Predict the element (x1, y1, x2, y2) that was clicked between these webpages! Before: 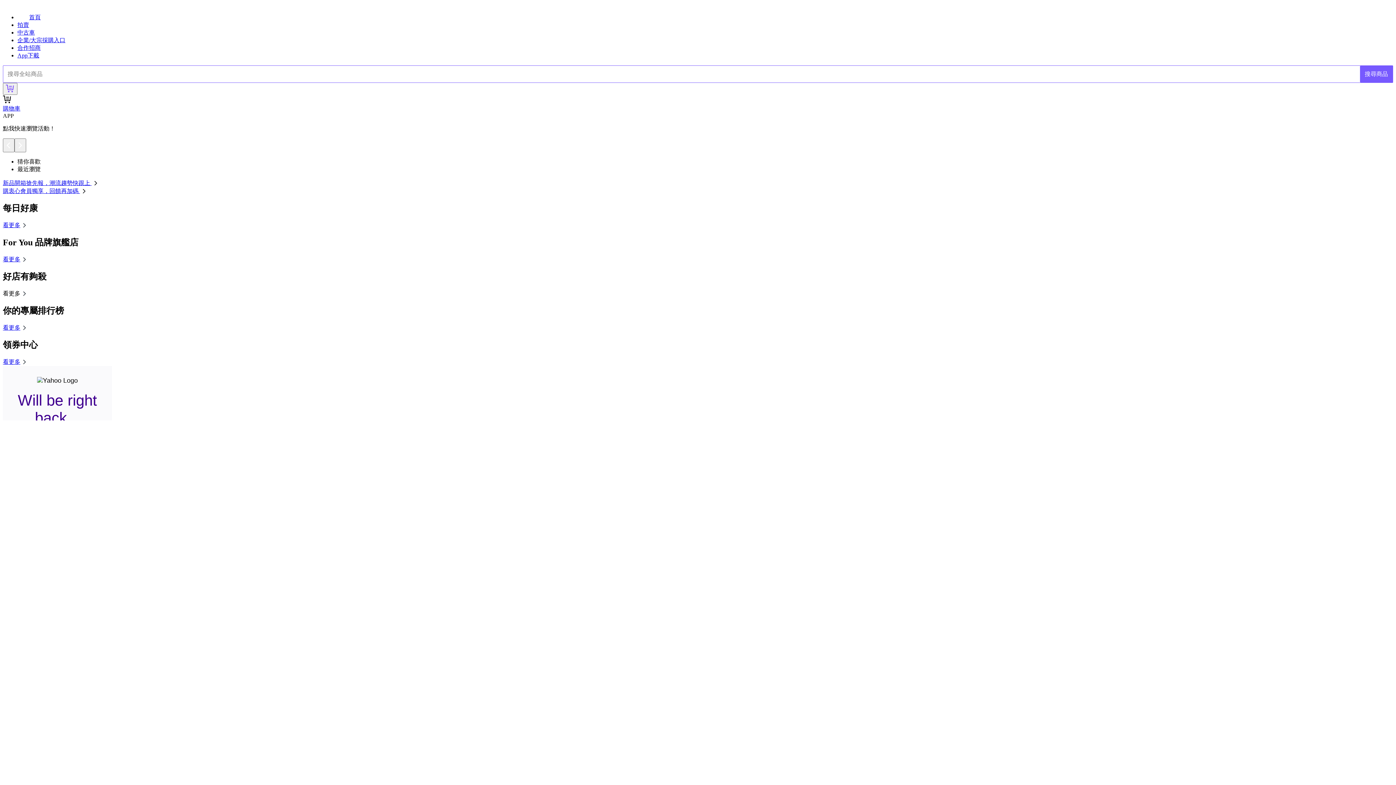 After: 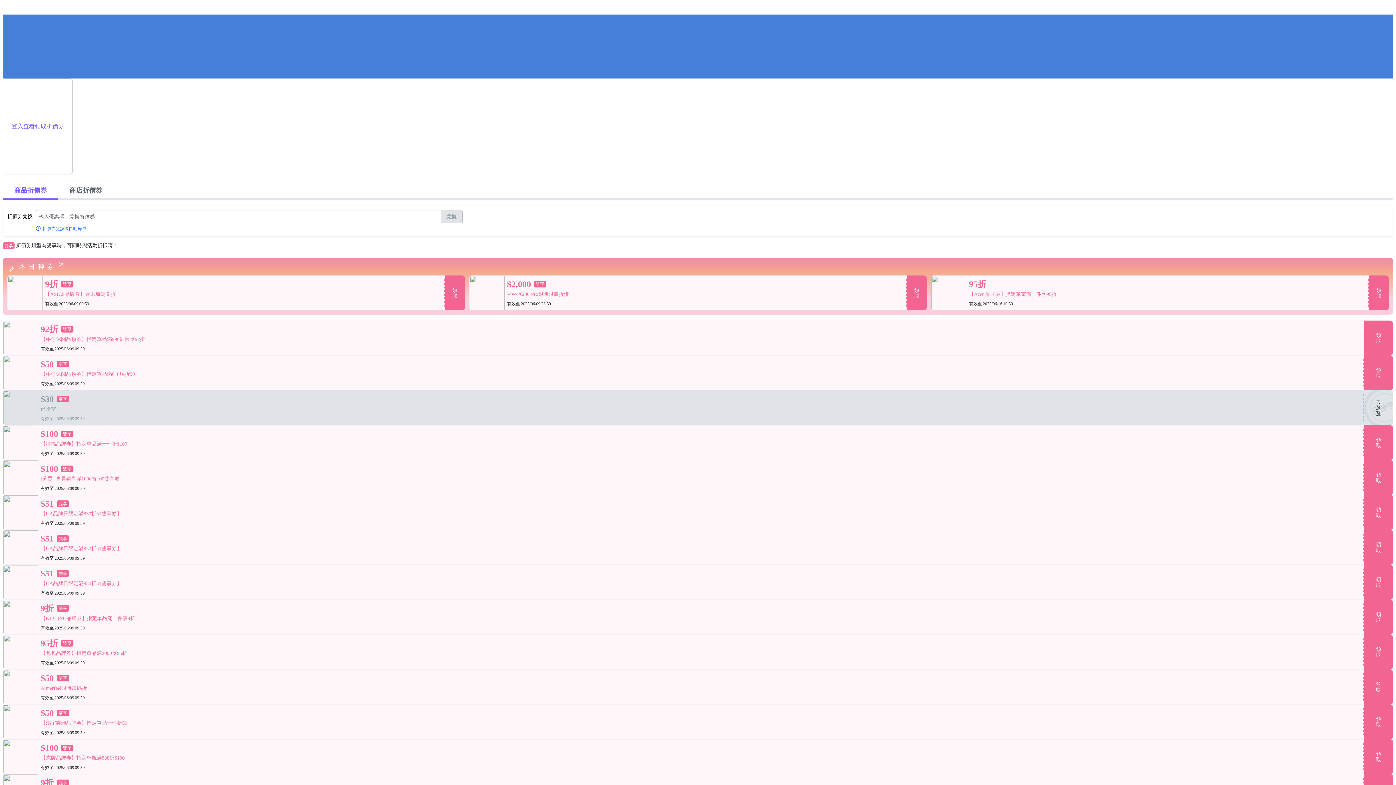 Action: bbox: (2, 358, 28, 364) label: 看更多